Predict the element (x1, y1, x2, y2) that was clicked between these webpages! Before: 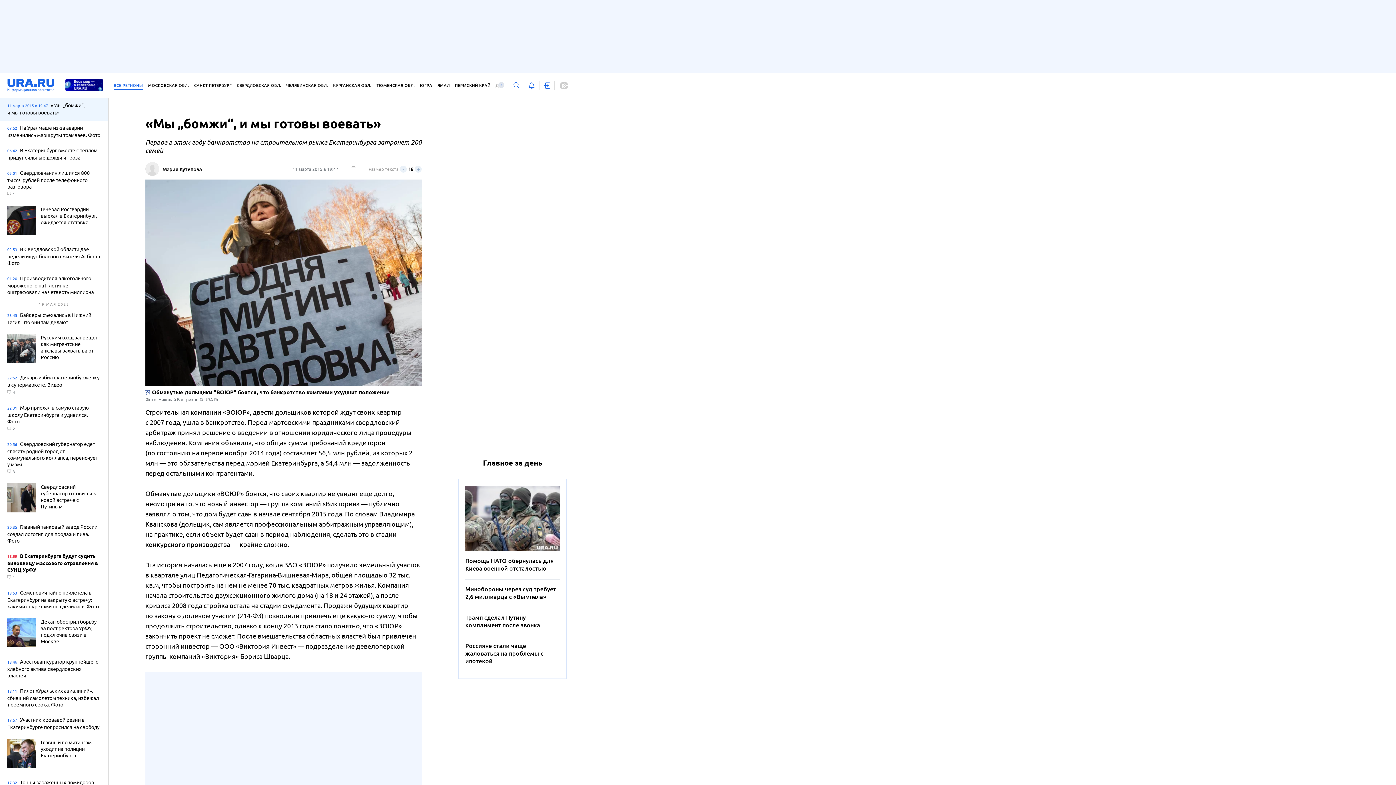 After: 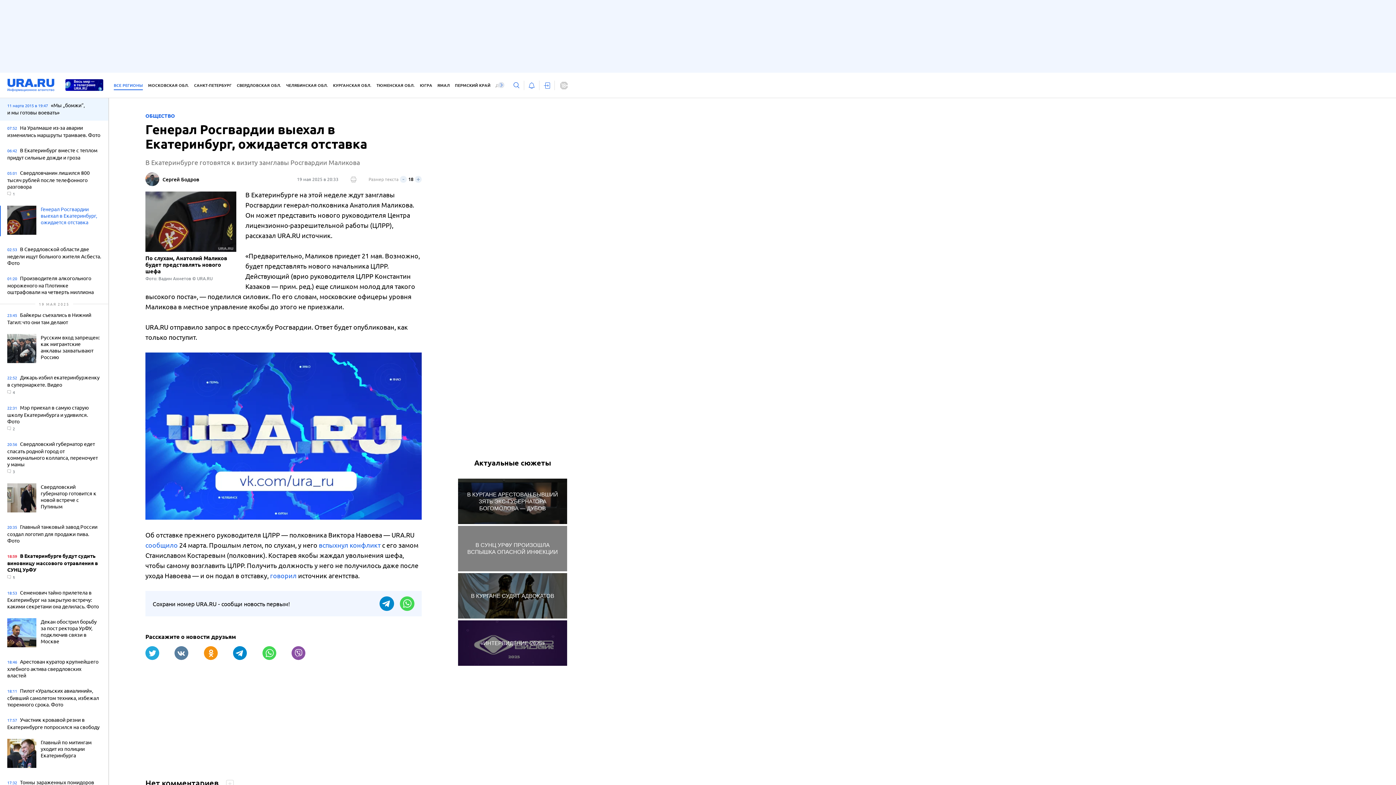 Action: label: Генерал Росгвардии выехал в Екатеринбург, ожидается отставка bbox: (7, 205, 101, 236)